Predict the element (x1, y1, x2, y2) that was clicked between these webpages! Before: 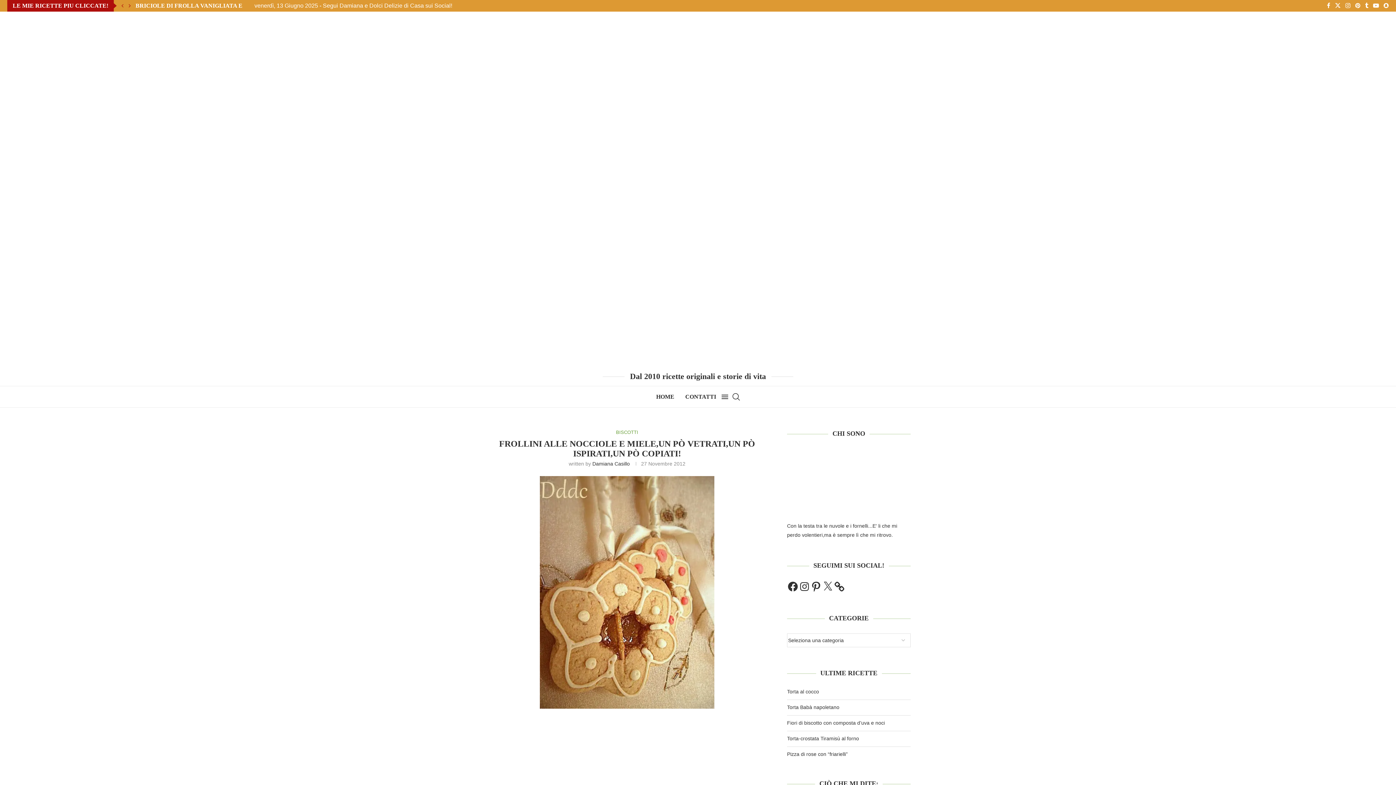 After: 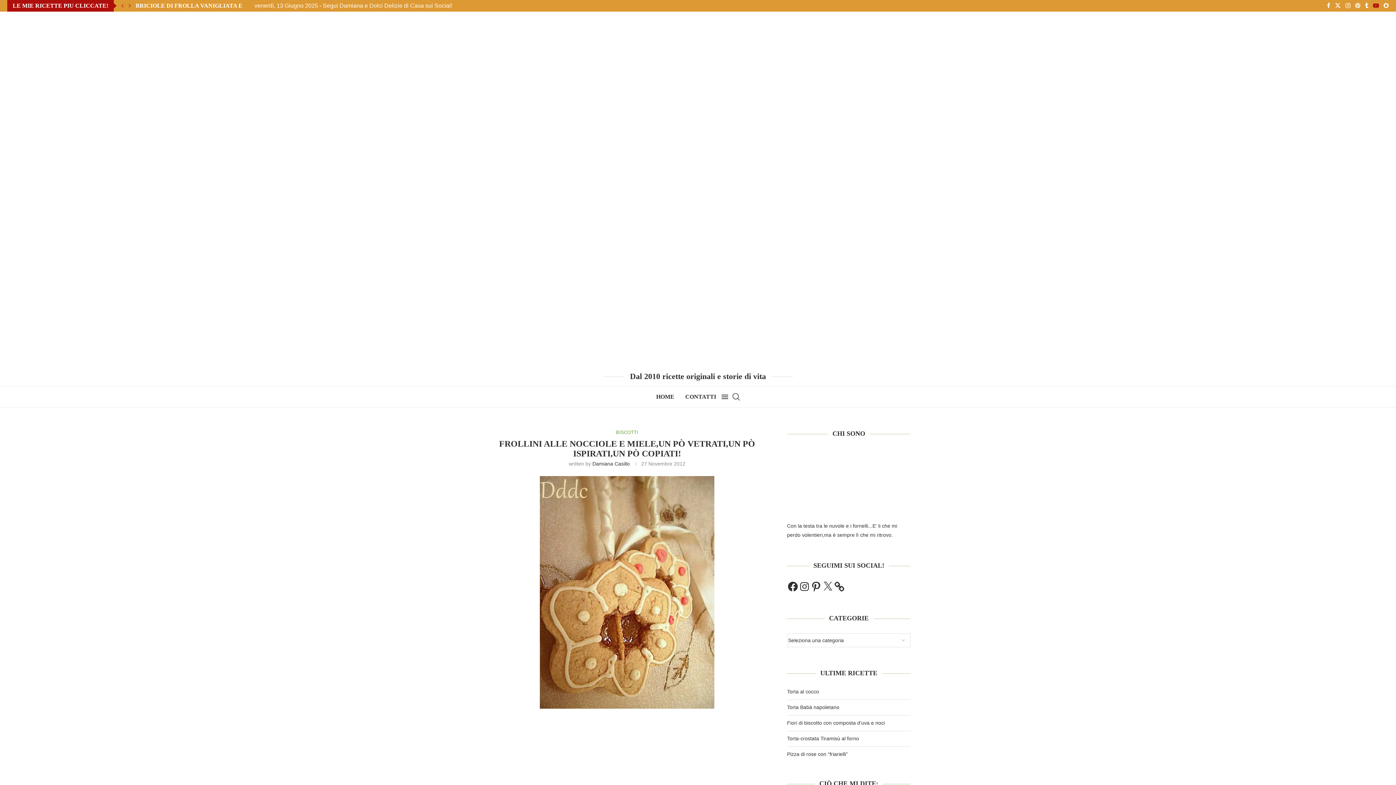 Action: bbox: (1373, 0, 1379, 11) label: Youtube